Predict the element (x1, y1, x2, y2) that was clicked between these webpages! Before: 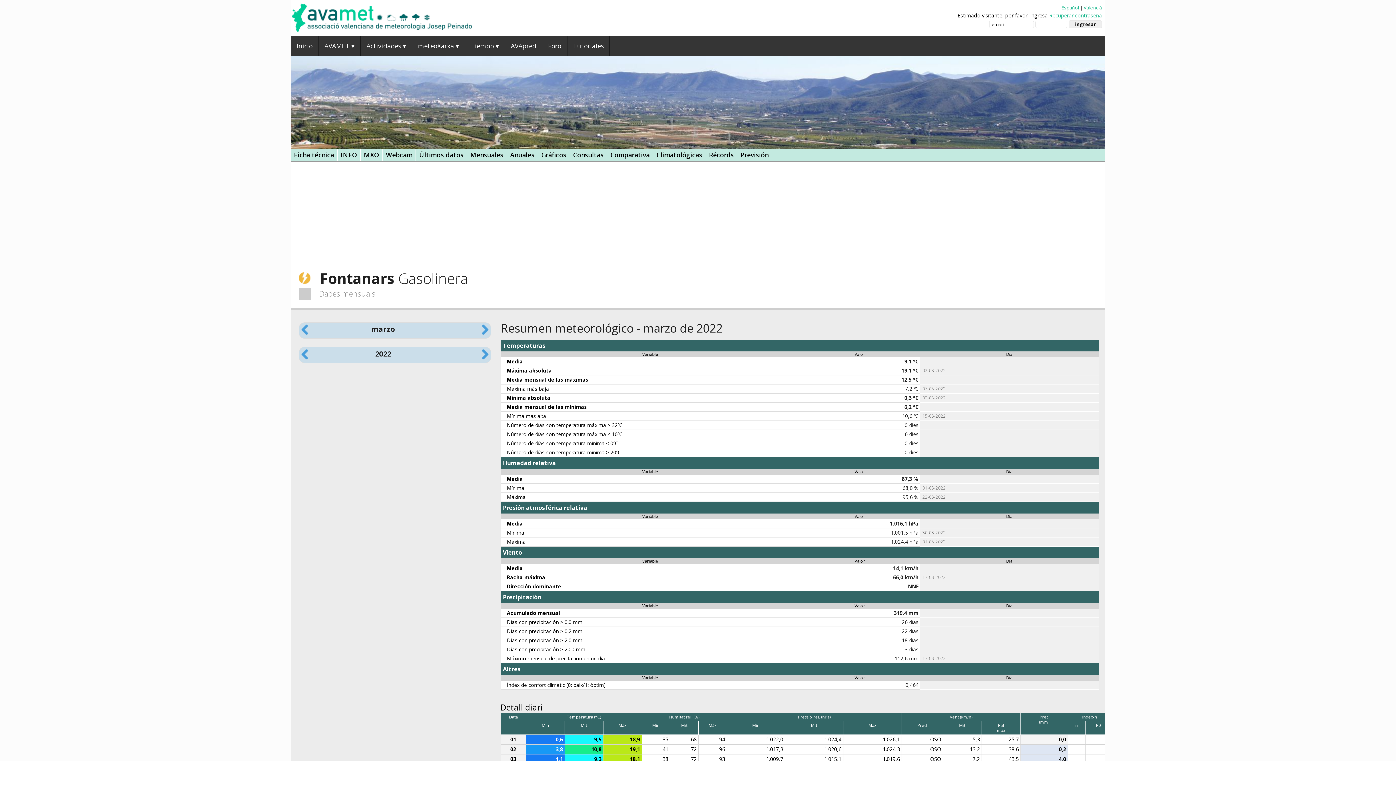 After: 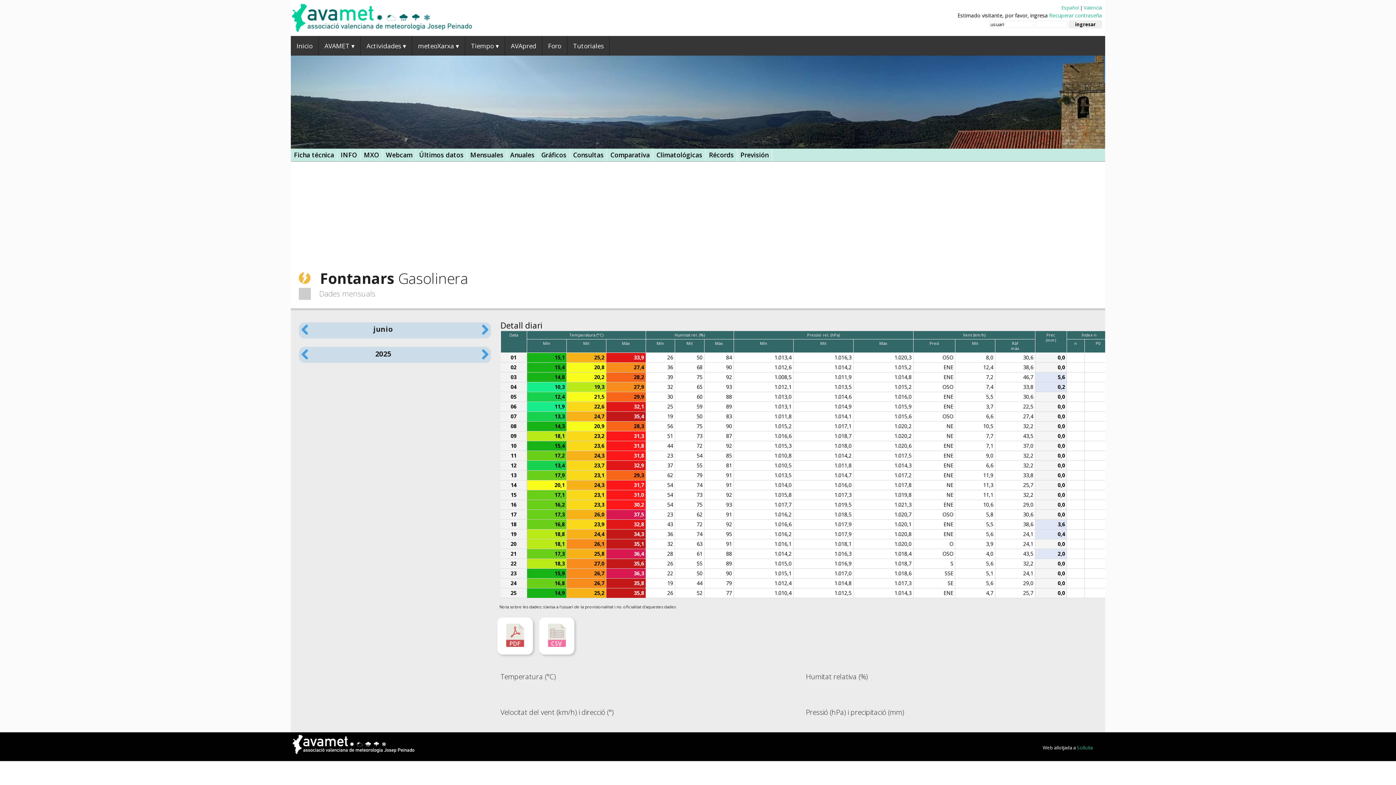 Action: bbox: (1061, 4, 1079, 10) label: Español